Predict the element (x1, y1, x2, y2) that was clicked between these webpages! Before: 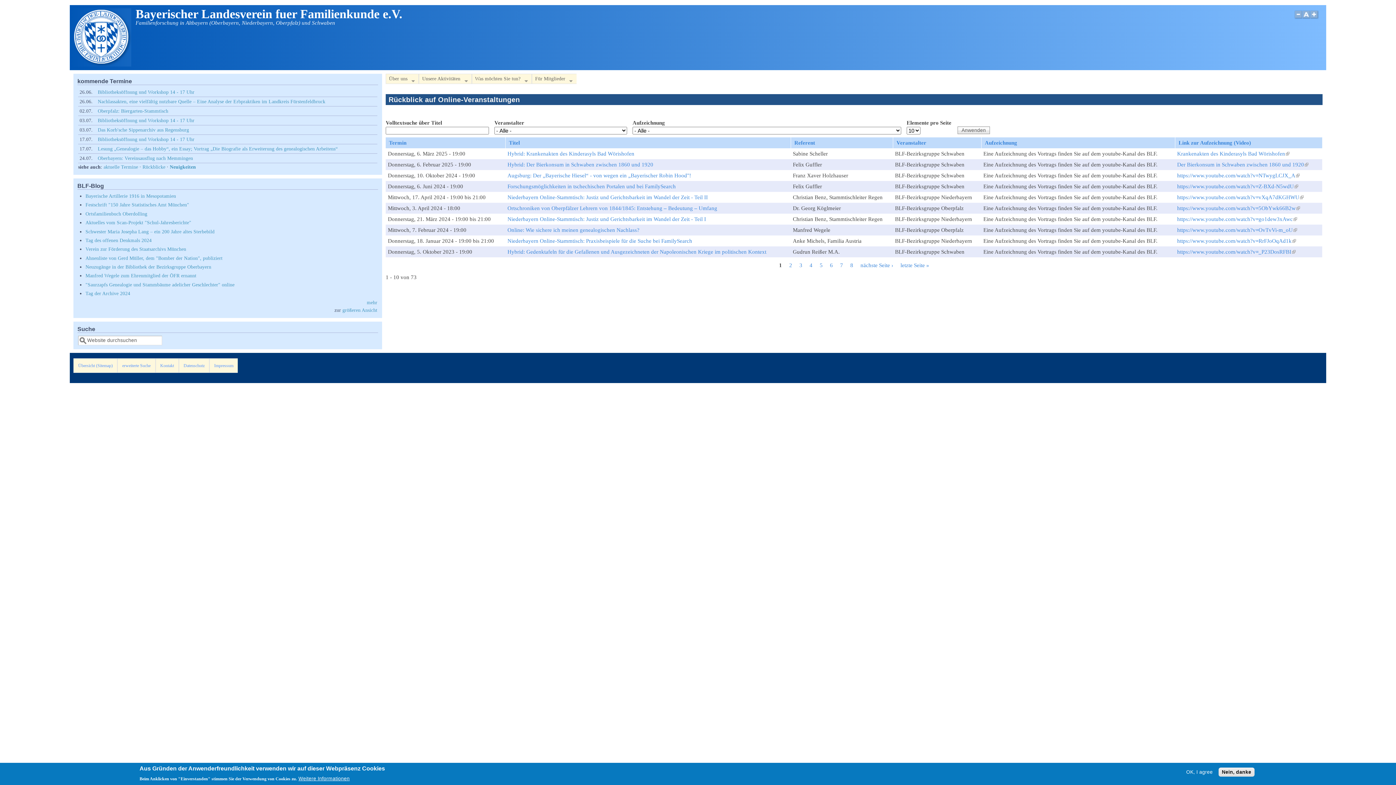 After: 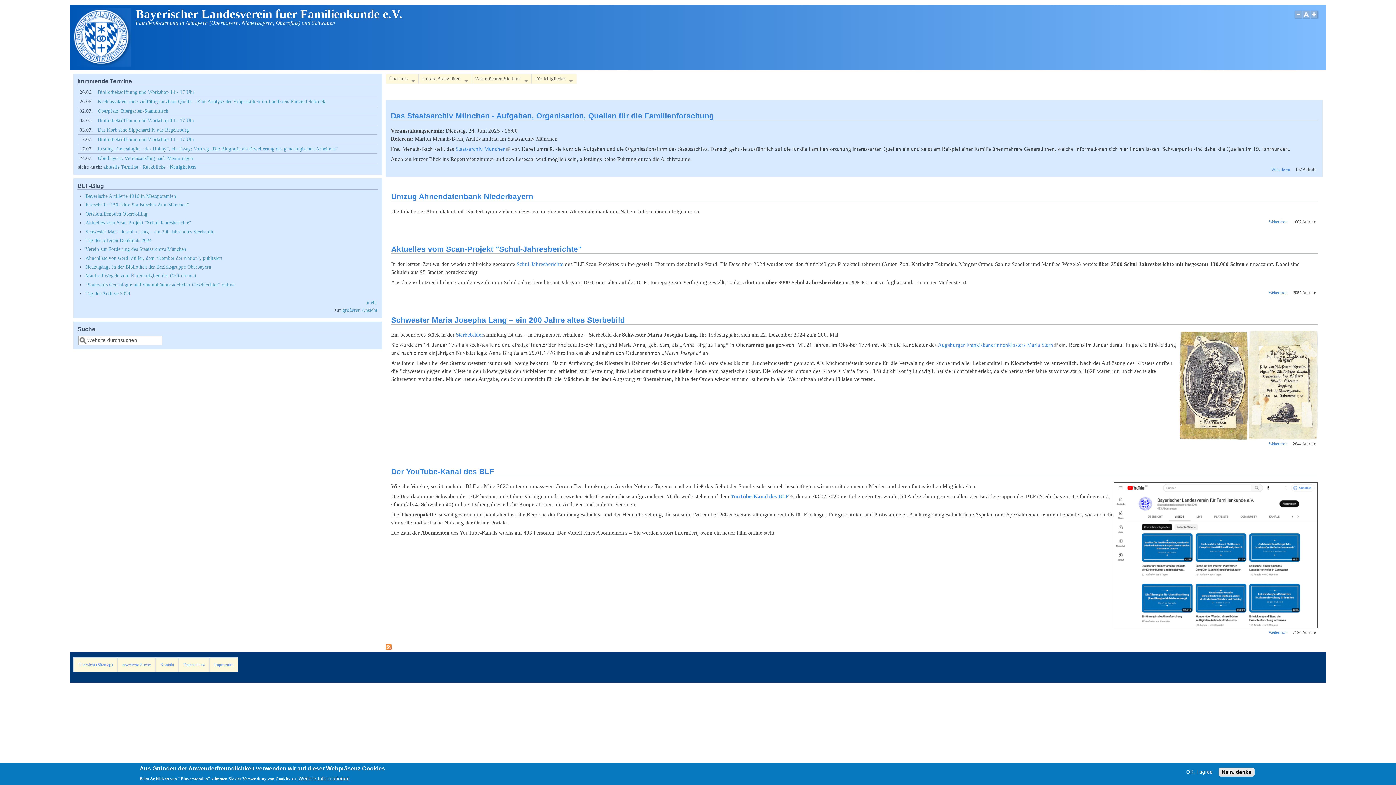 Action: bbox: (73, 61, 131, 67)